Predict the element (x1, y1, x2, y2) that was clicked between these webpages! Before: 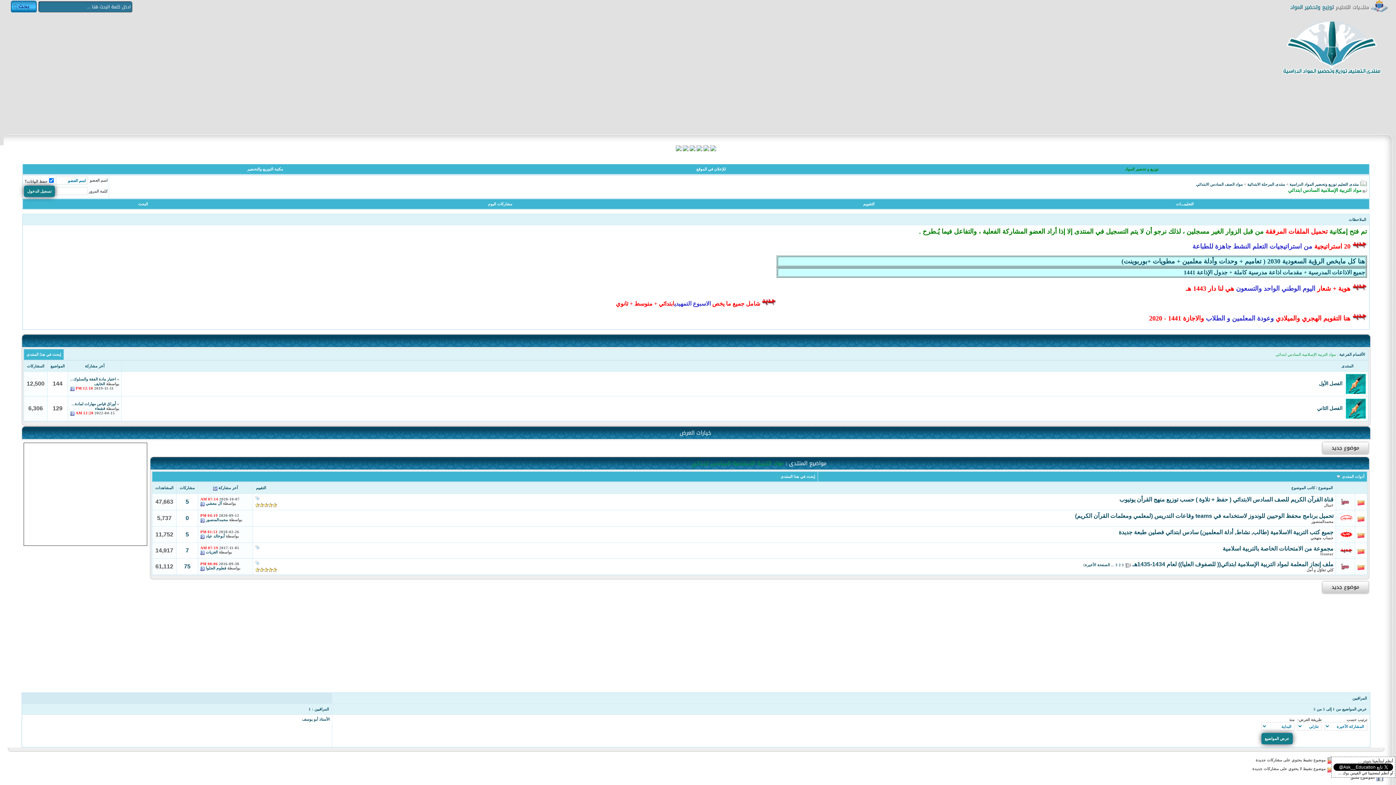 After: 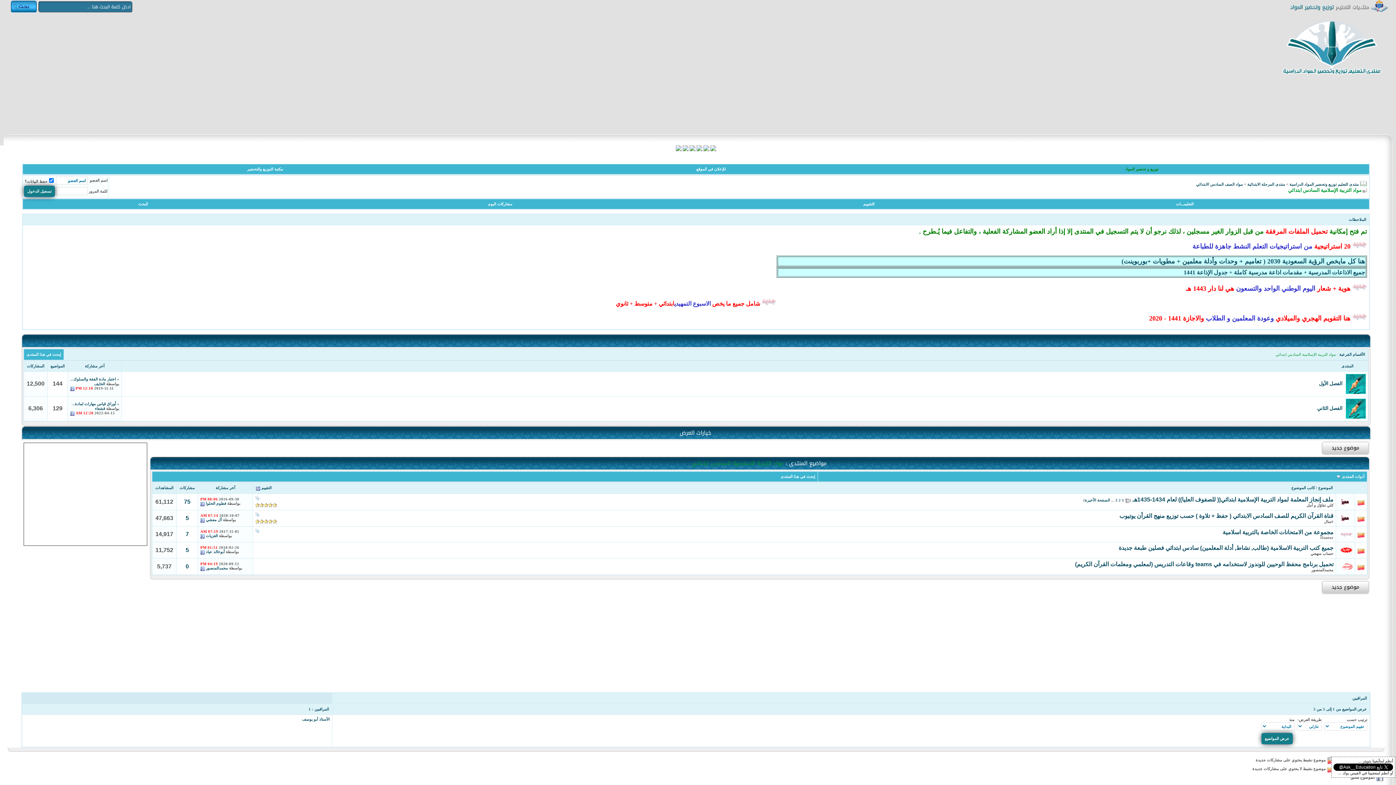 Action: label: التقييم bbox: (256, 486, 266, 490)